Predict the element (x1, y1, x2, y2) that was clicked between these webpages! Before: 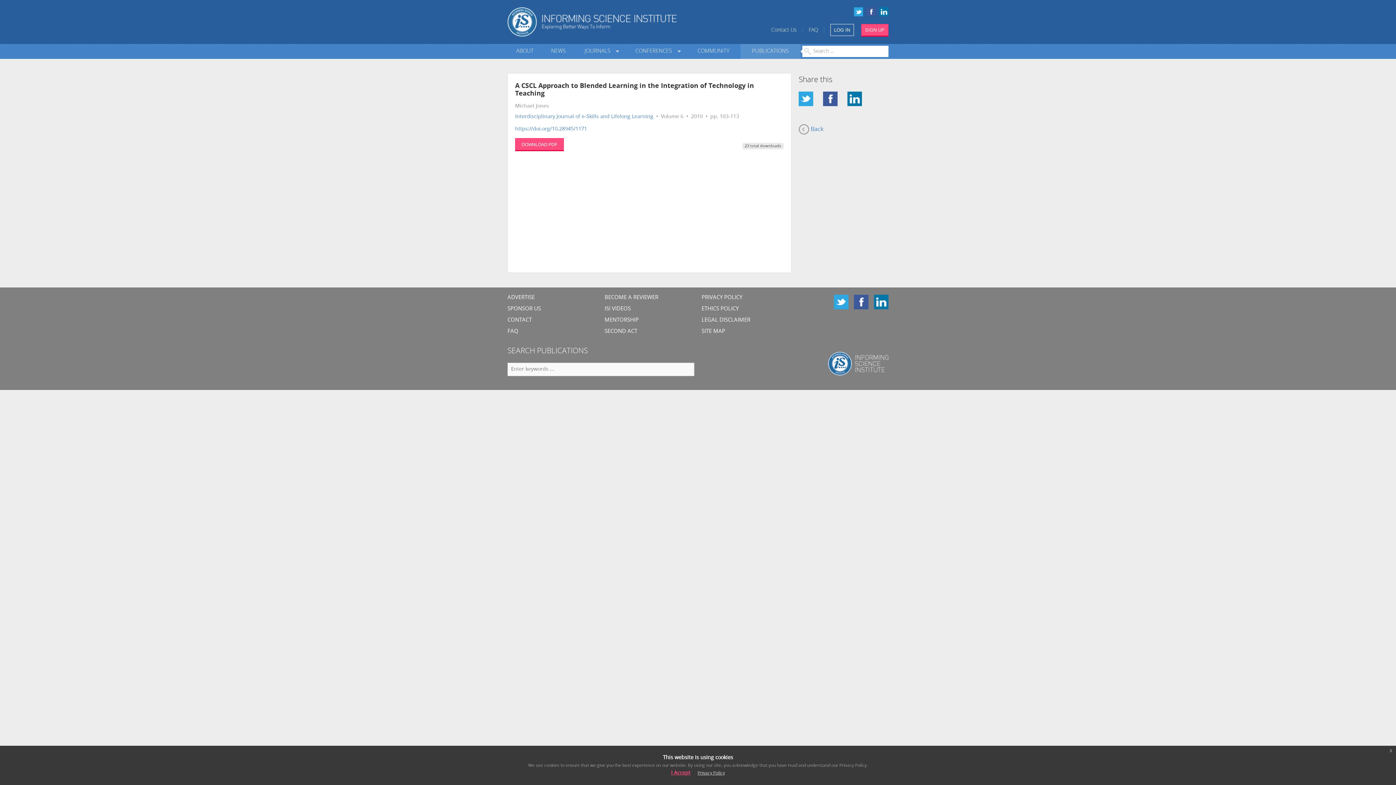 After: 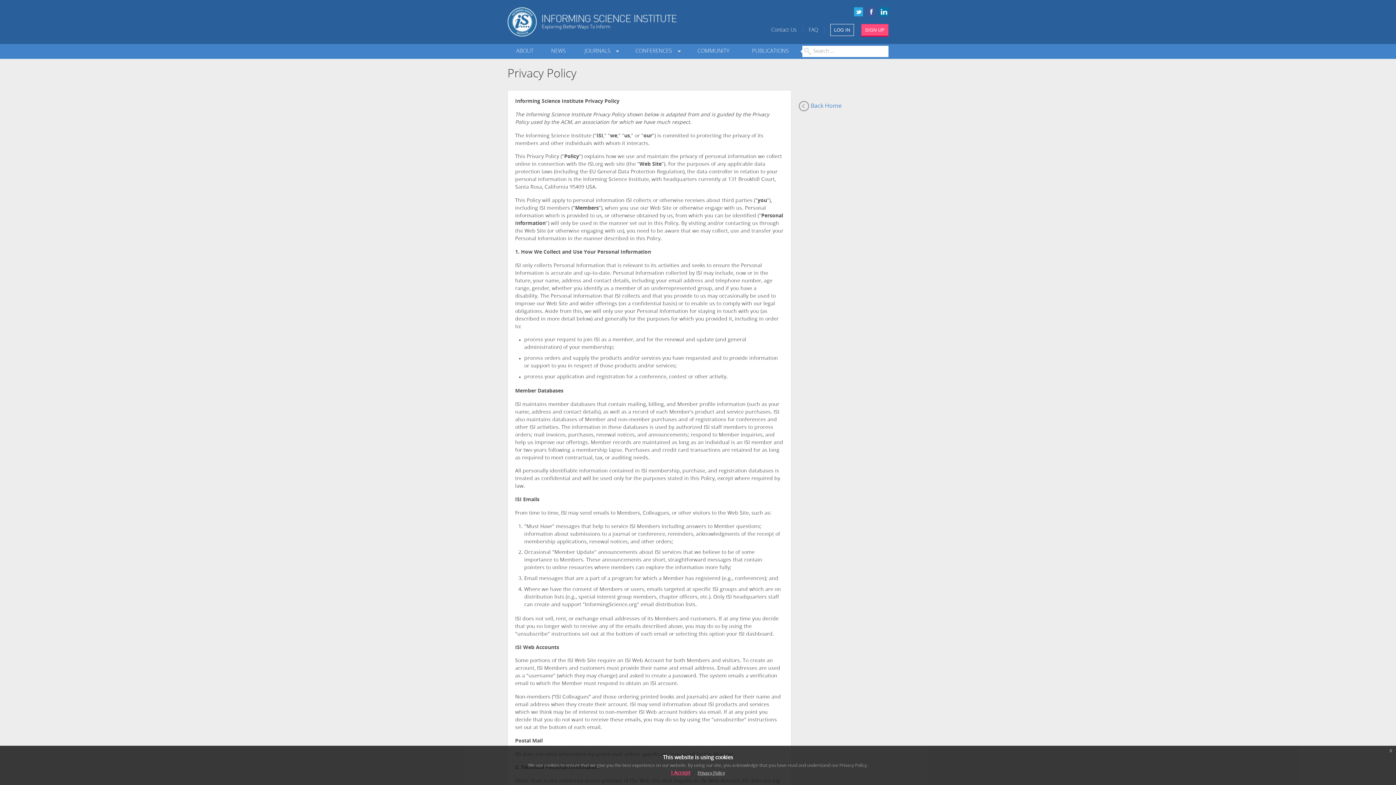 Action: label: Privacy Policy bbox: (697, 771, 725, 776)